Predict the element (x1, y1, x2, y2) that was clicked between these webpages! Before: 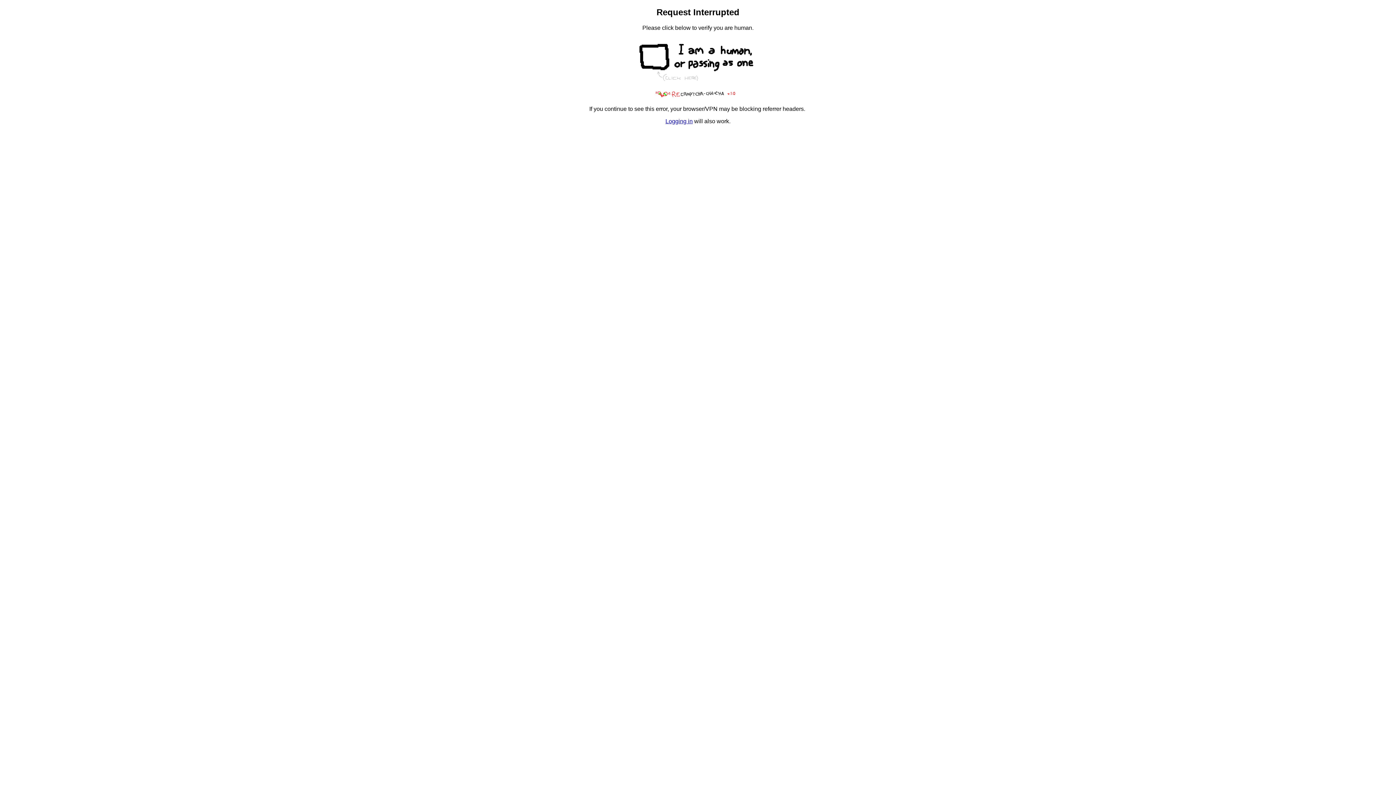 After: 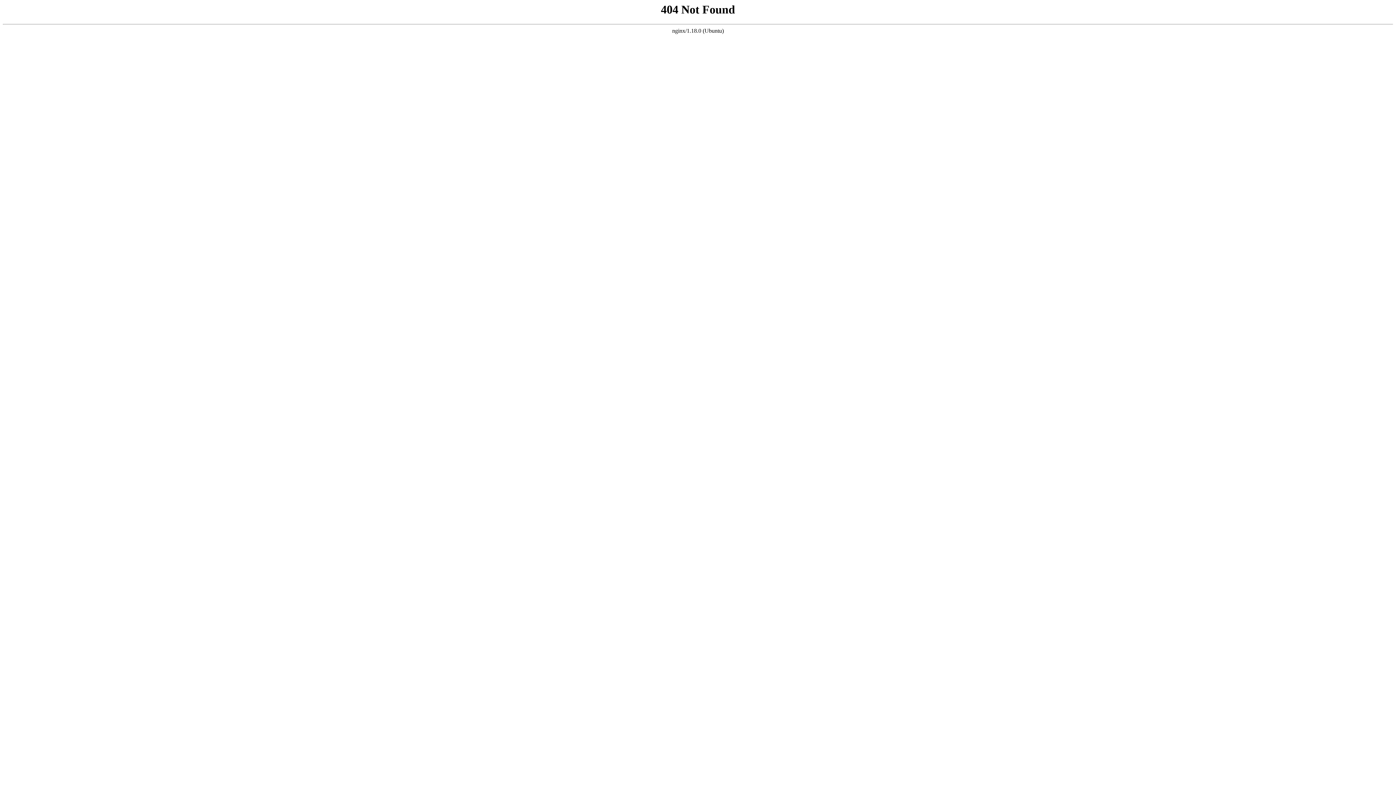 Action: bbox: (665, 118, 692, 124) label: Logging in